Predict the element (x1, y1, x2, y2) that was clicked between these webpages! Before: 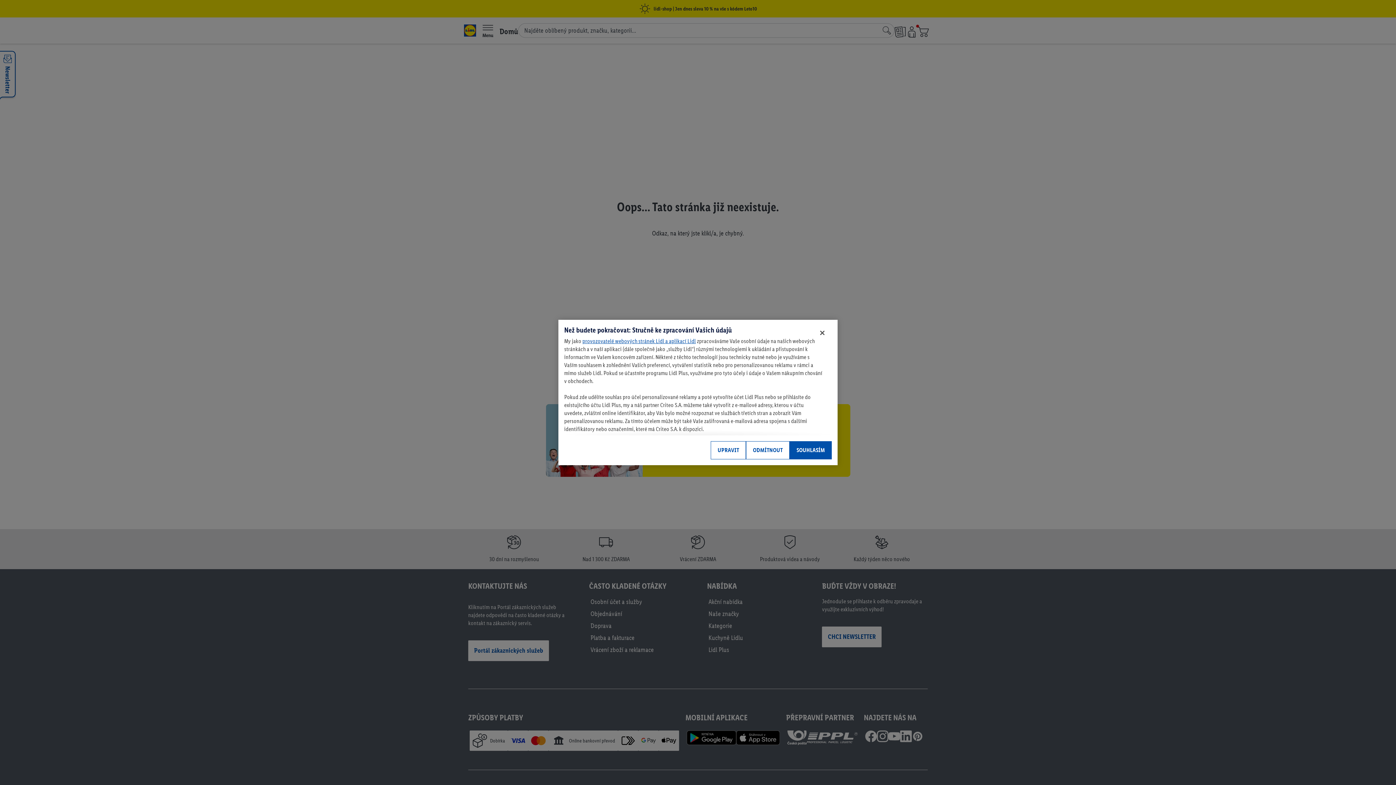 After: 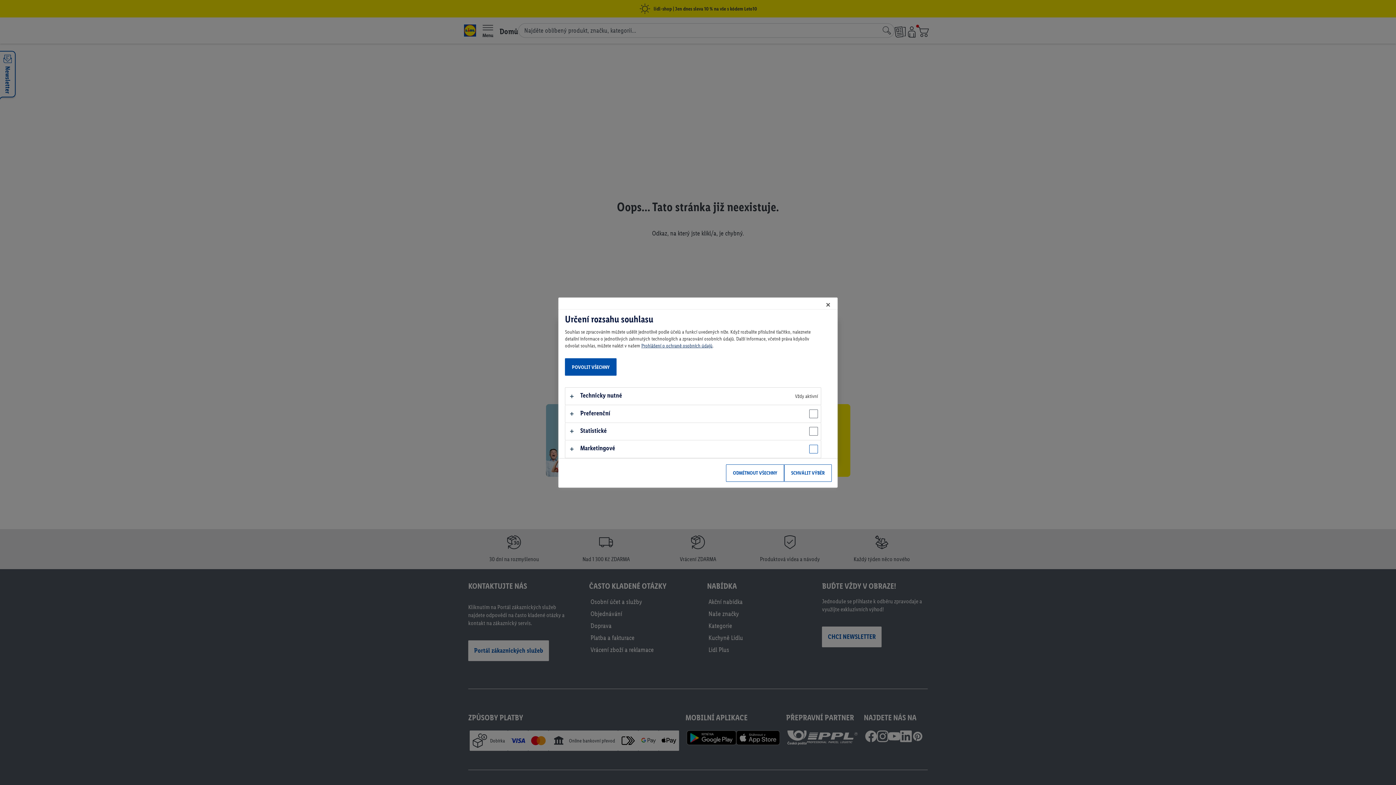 Action: bbox: (710, 441, 746, 459) label: UPRAVIT